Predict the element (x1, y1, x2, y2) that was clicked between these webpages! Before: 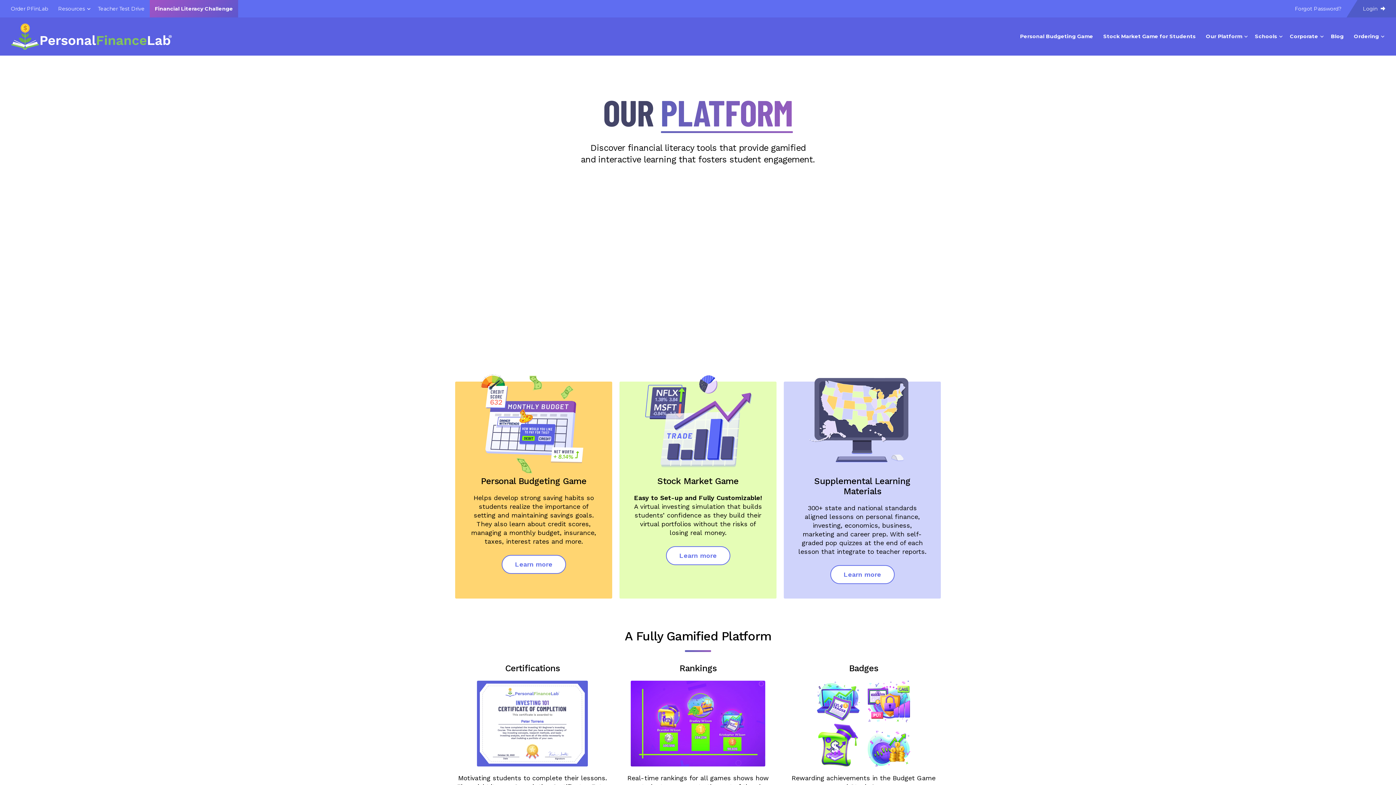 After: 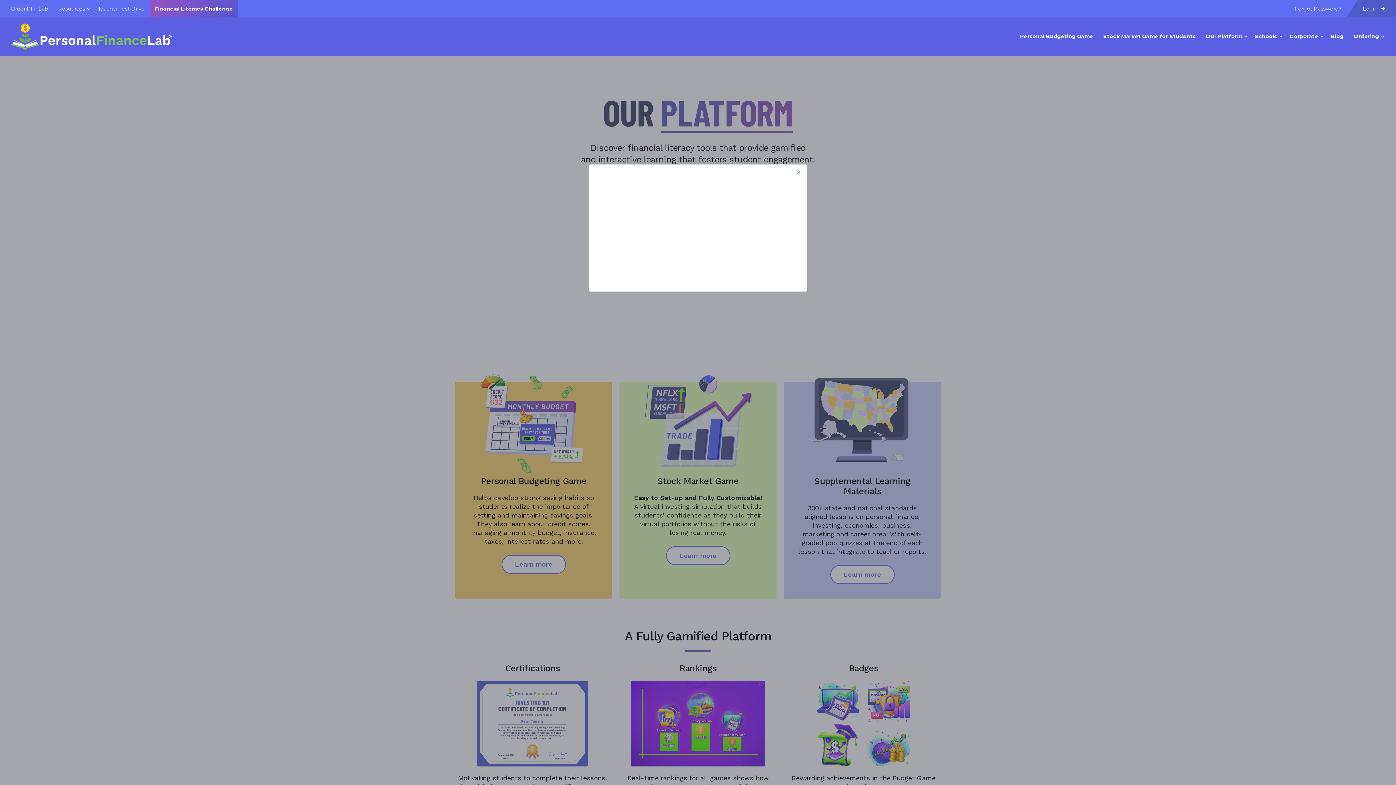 Action: label: Learn more bbox: (666, 546, 730, 565)